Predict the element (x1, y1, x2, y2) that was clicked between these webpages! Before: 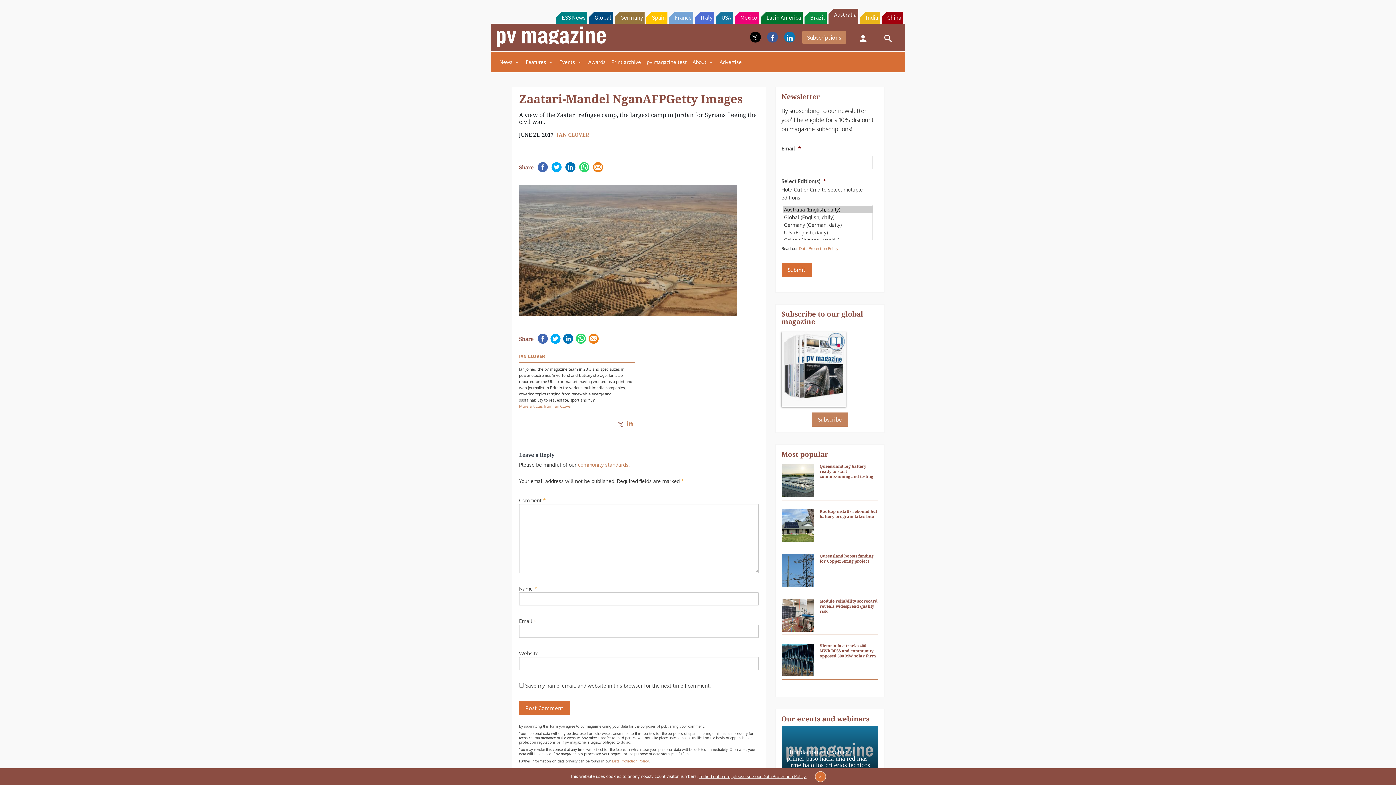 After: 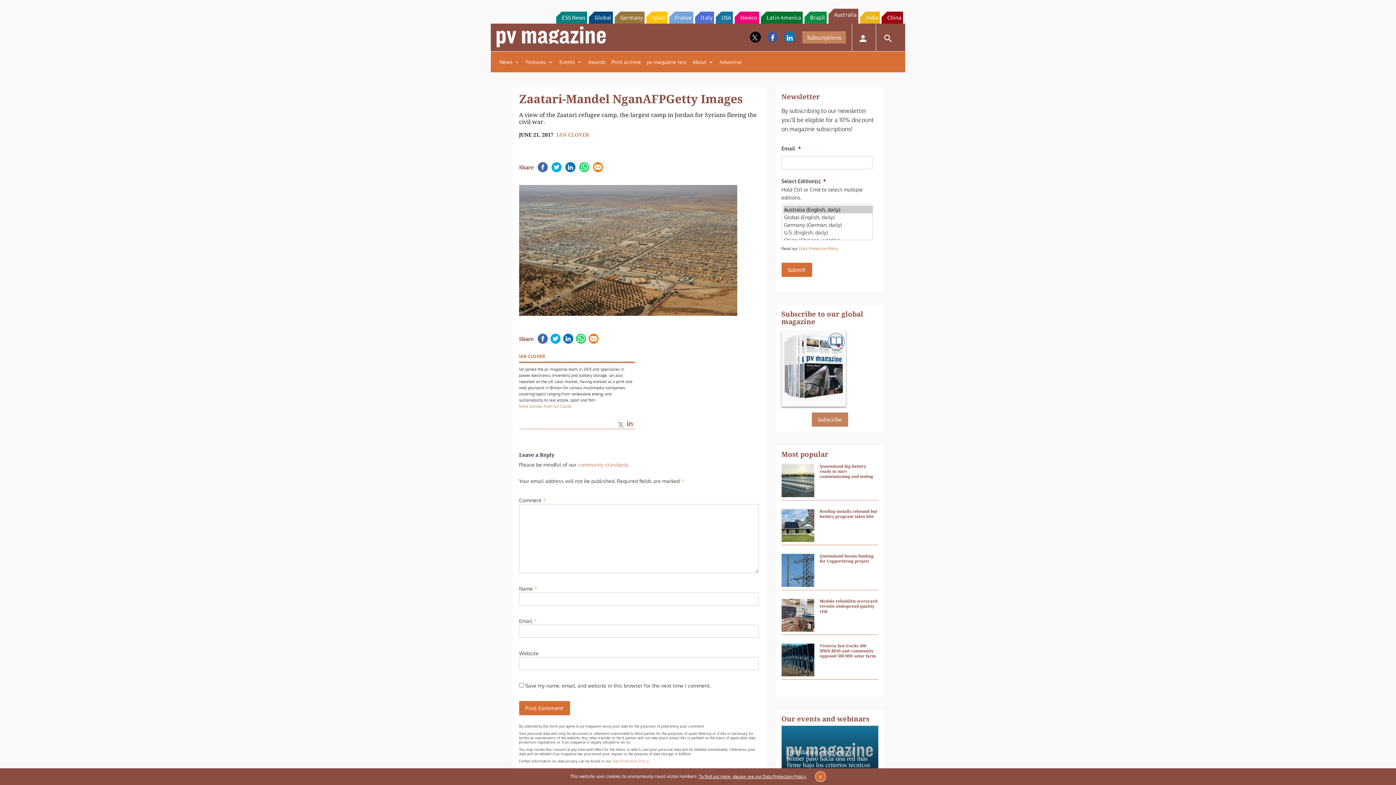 Action: bbox: (592, 219, 603, 230)